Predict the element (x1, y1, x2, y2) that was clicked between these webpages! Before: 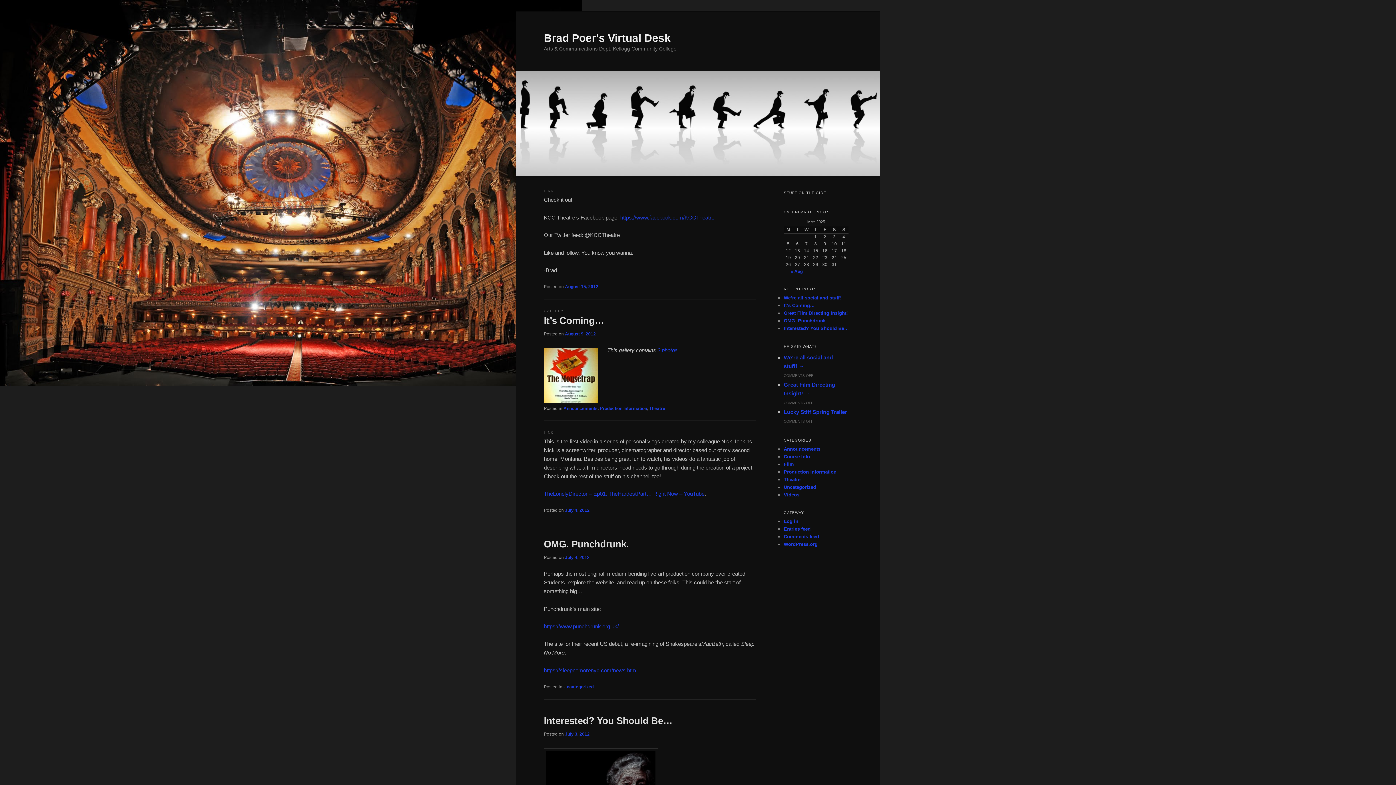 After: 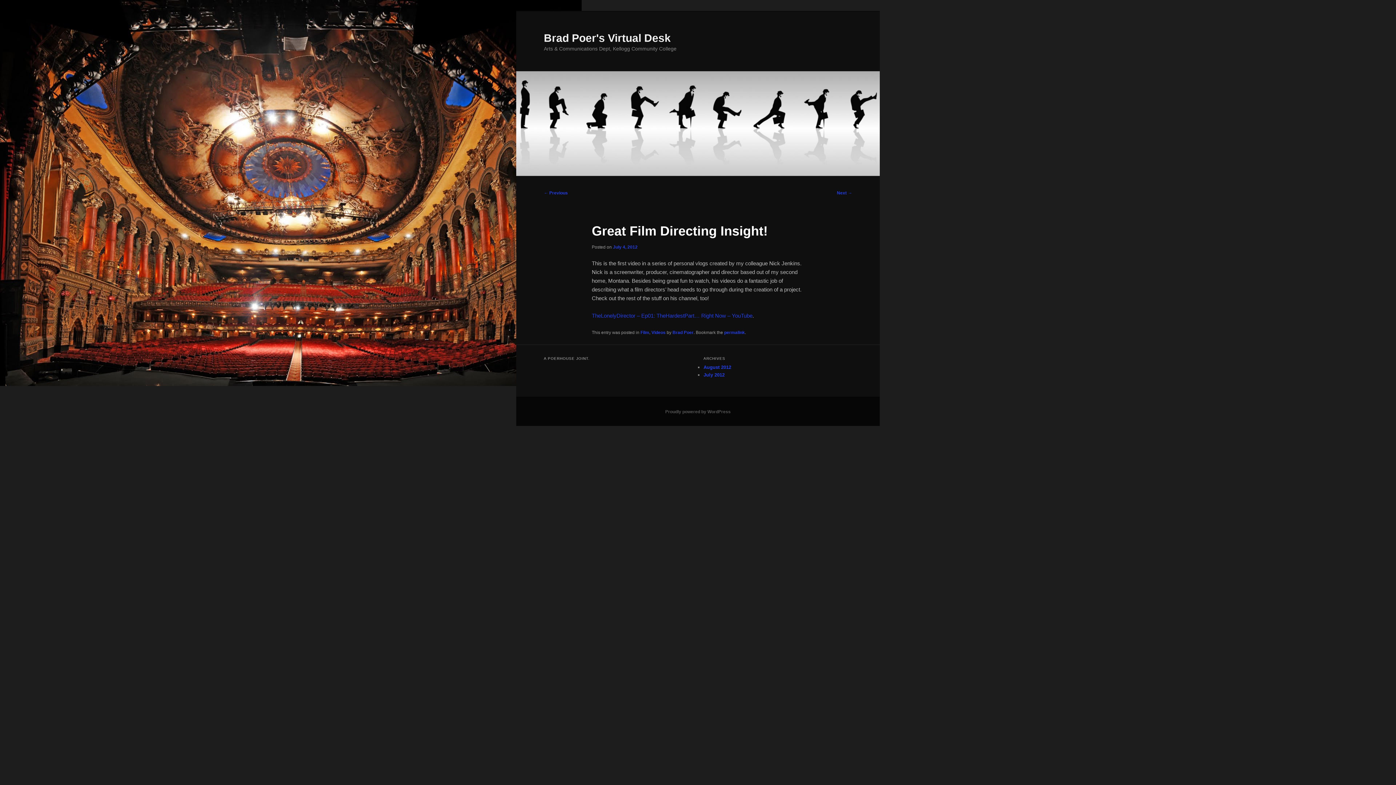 Action: bbox: (784, 310, 848, 316) label: Great Film Directing Insight!